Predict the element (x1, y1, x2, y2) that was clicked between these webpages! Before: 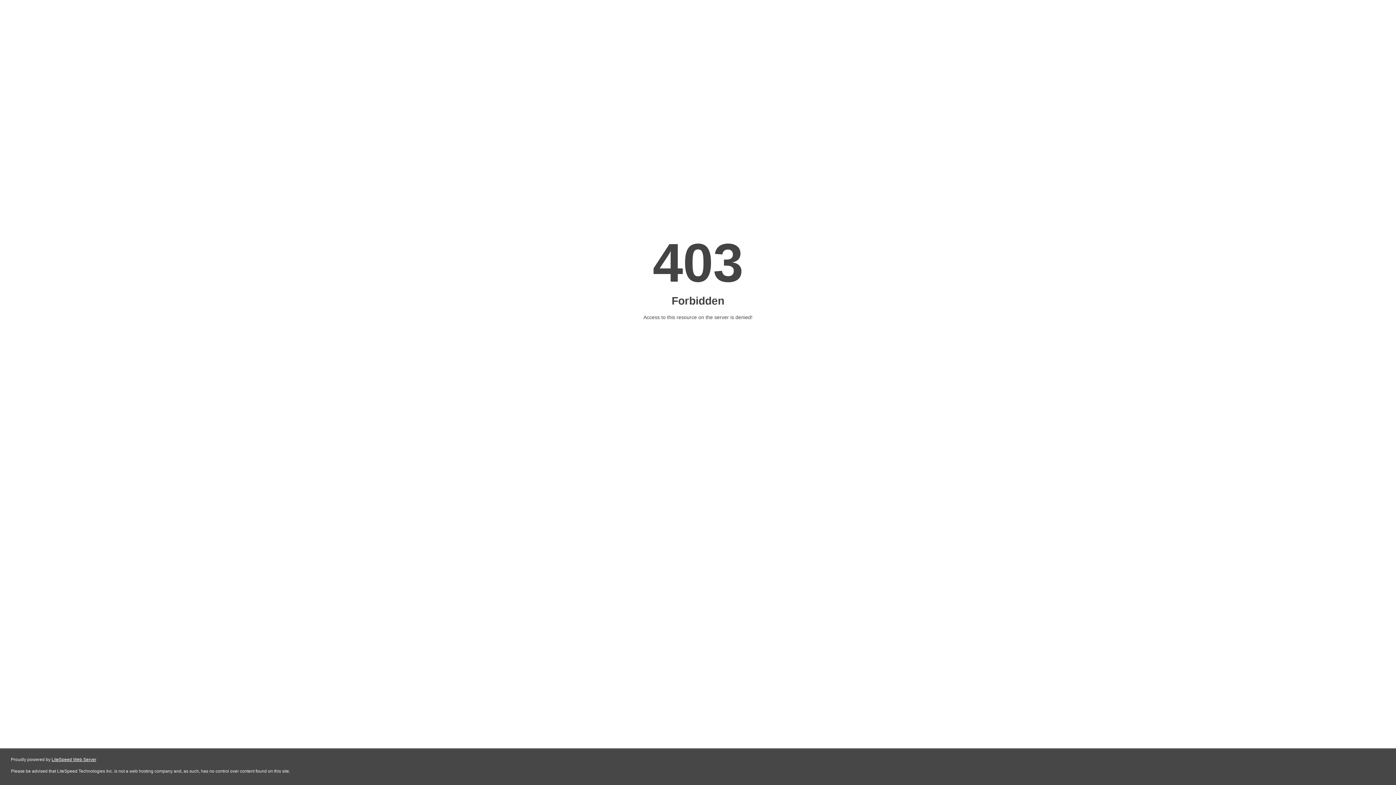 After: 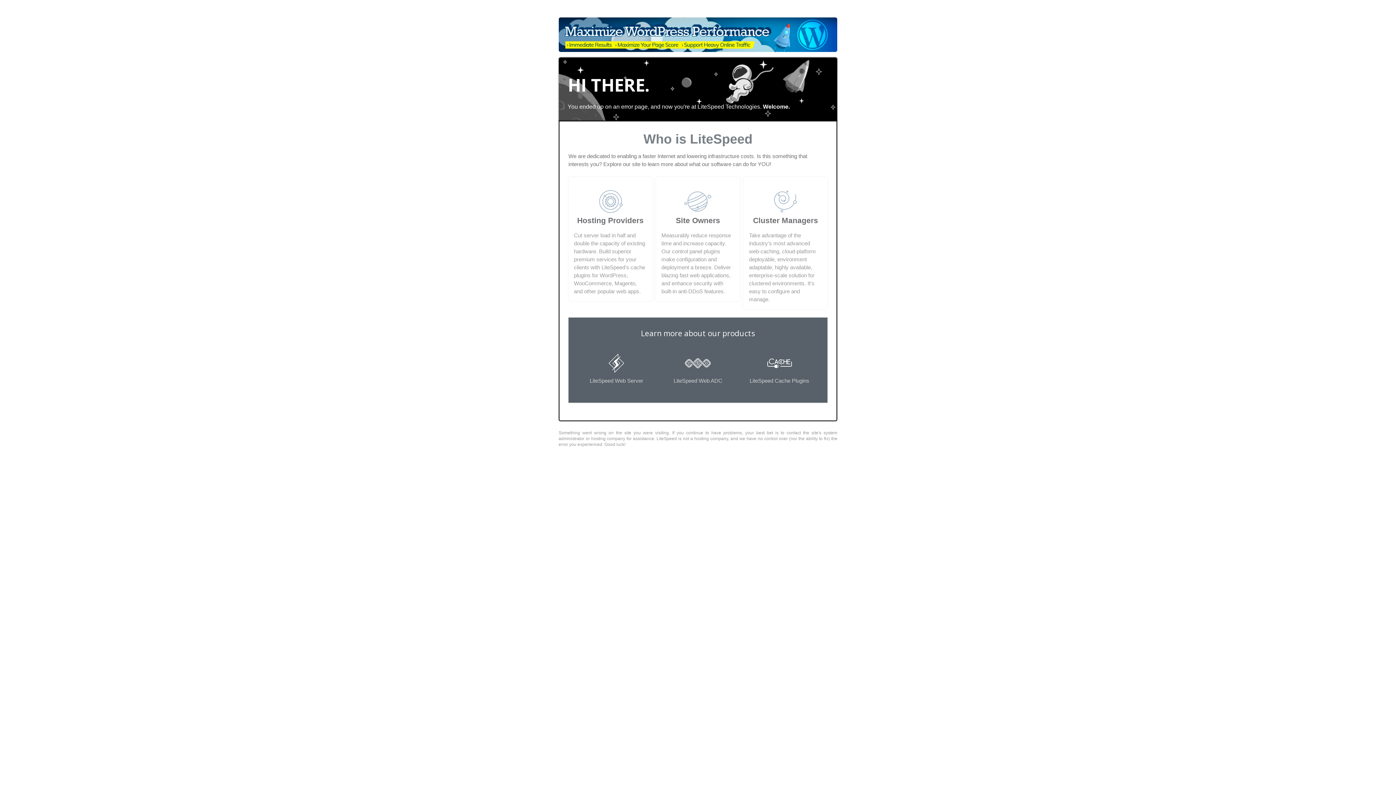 Action: label: LiteSpeed Web Server bbox: (51, 757, 96, 762)